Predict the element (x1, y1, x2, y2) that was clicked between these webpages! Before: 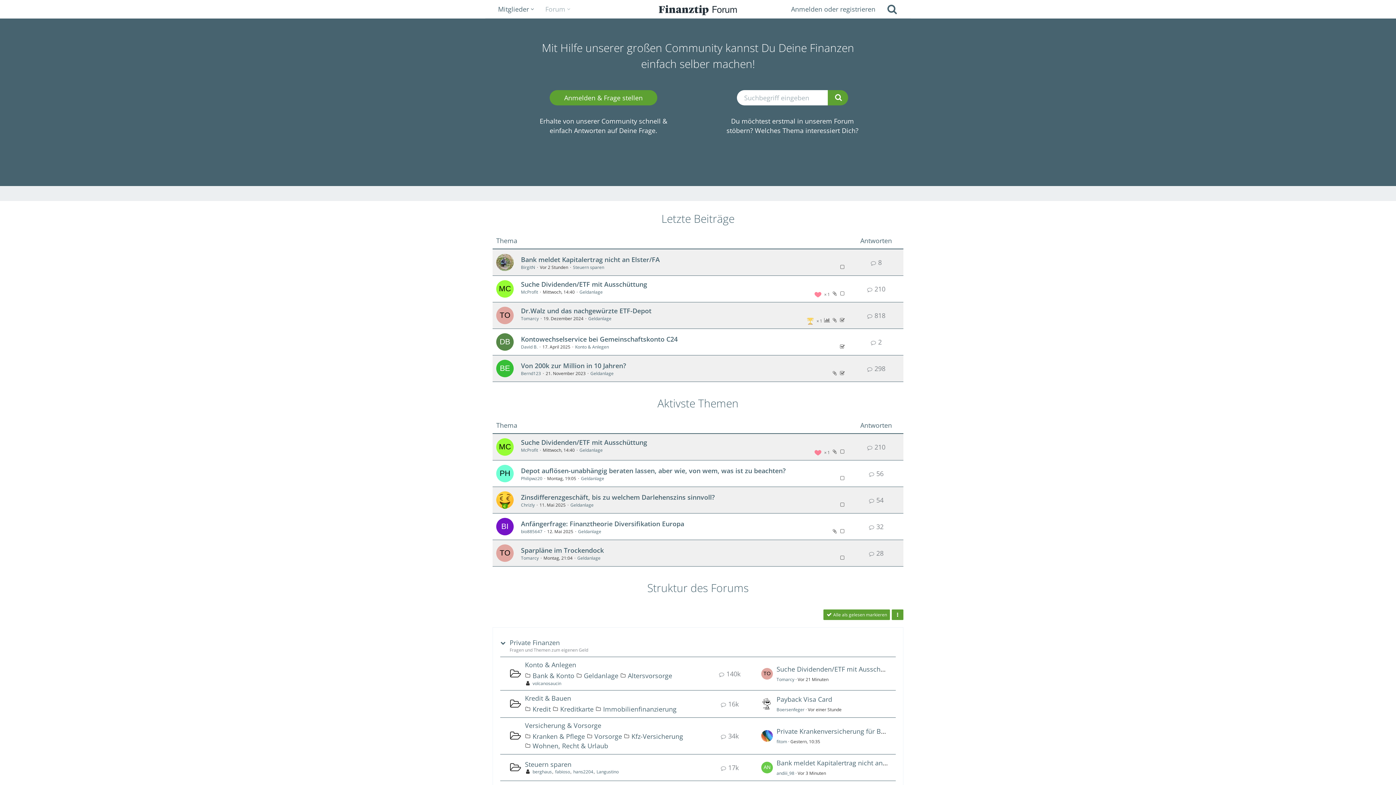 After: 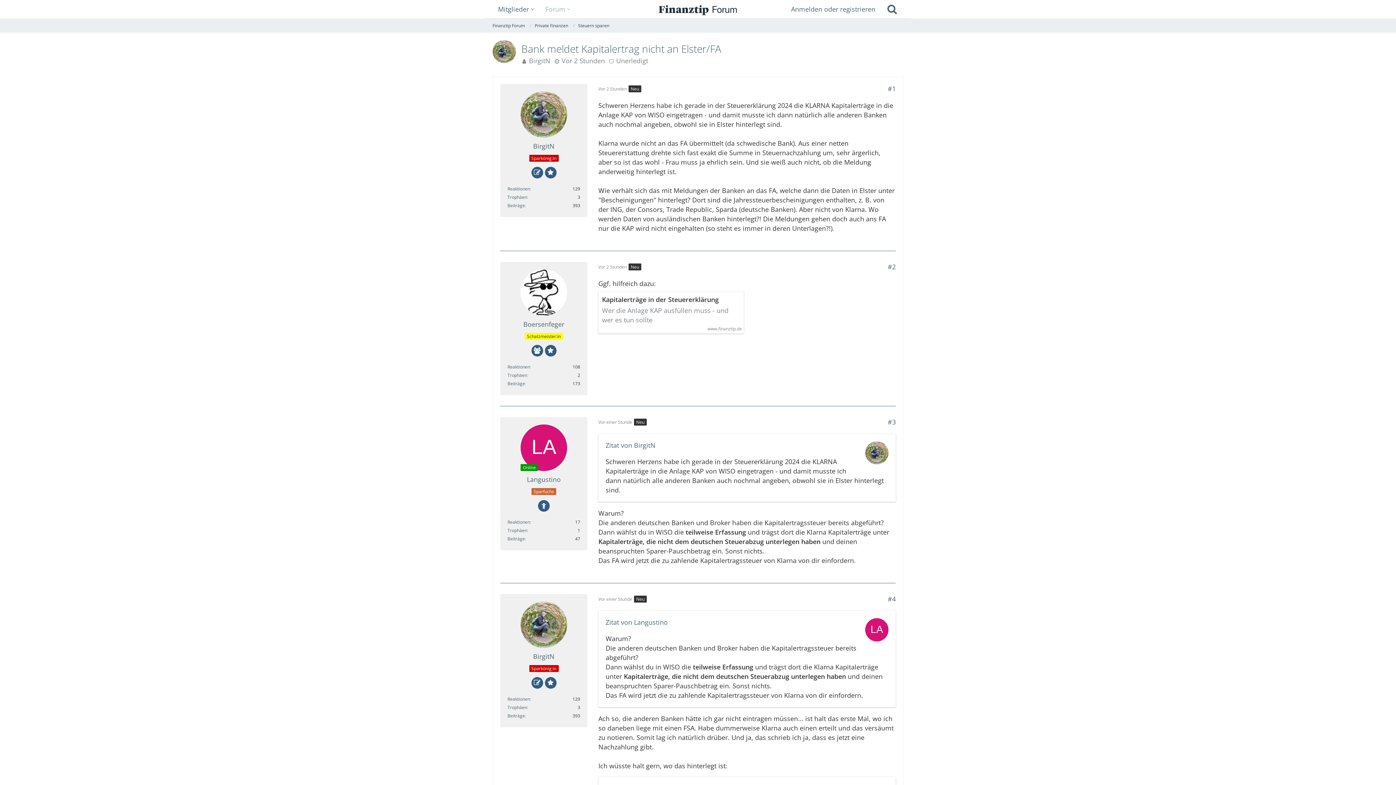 Action: bbox: (761, 762, 773, 773) label: Zum ersten neuen Beitrag springen